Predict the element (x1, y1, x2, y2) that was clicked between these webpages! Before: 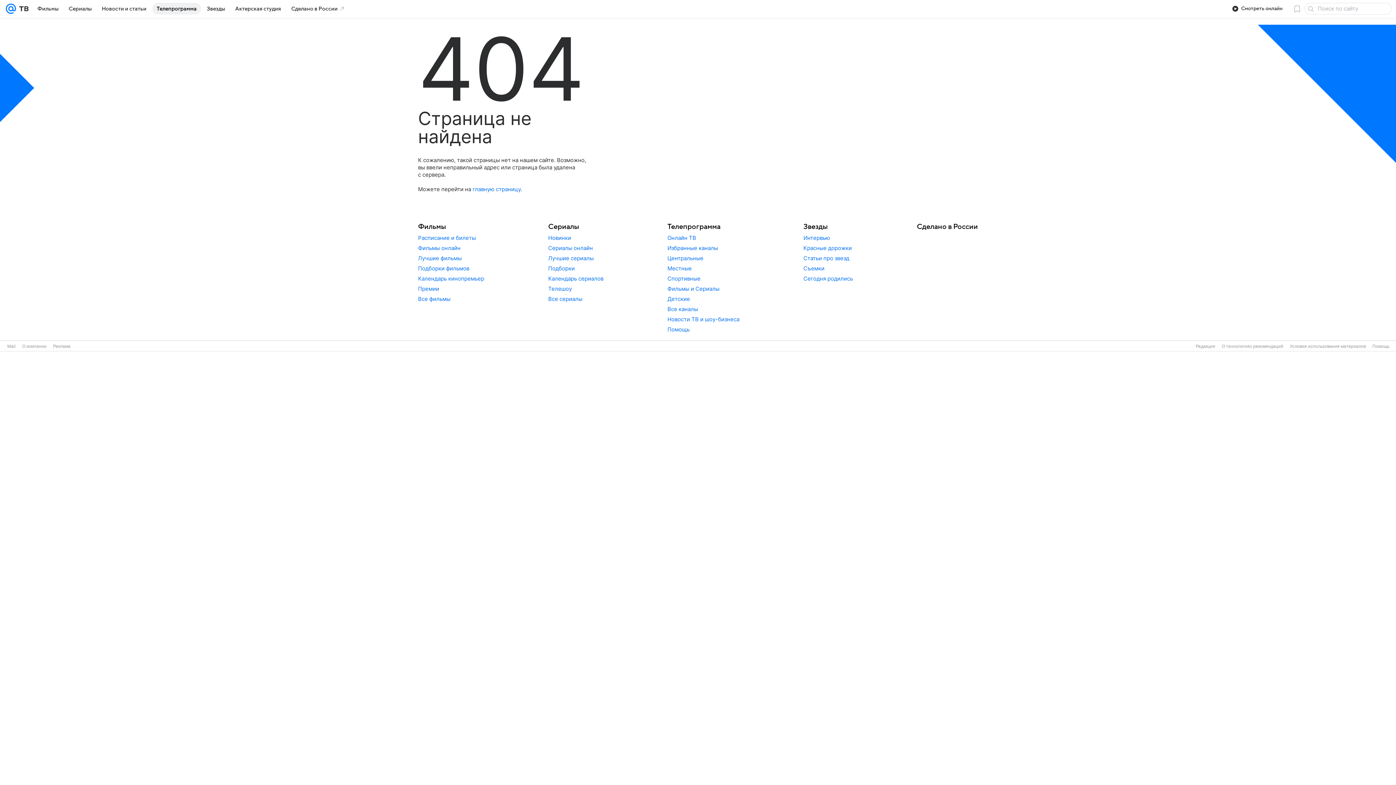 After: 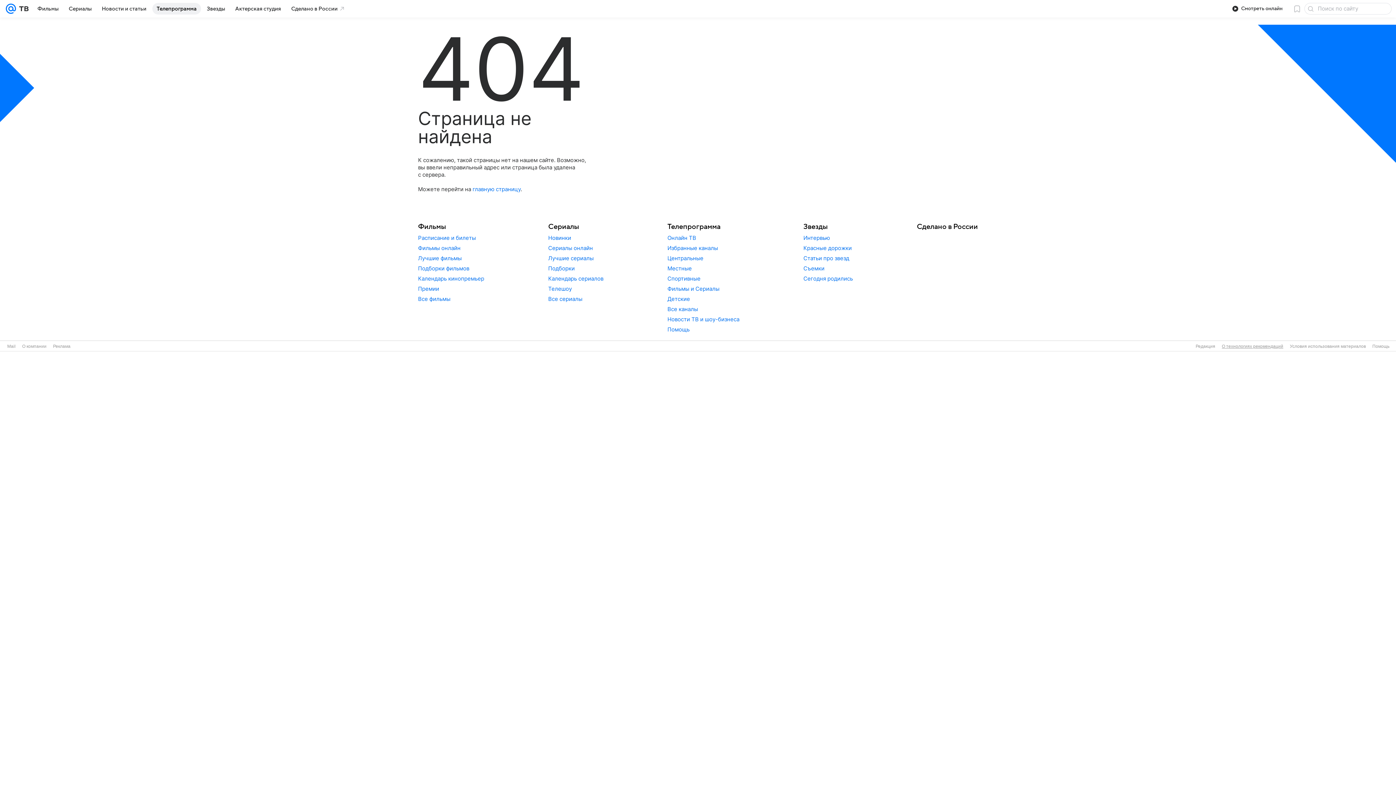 Action: bbox: (1222, 344, 1283, 349) label: О технологиях рекомендаций